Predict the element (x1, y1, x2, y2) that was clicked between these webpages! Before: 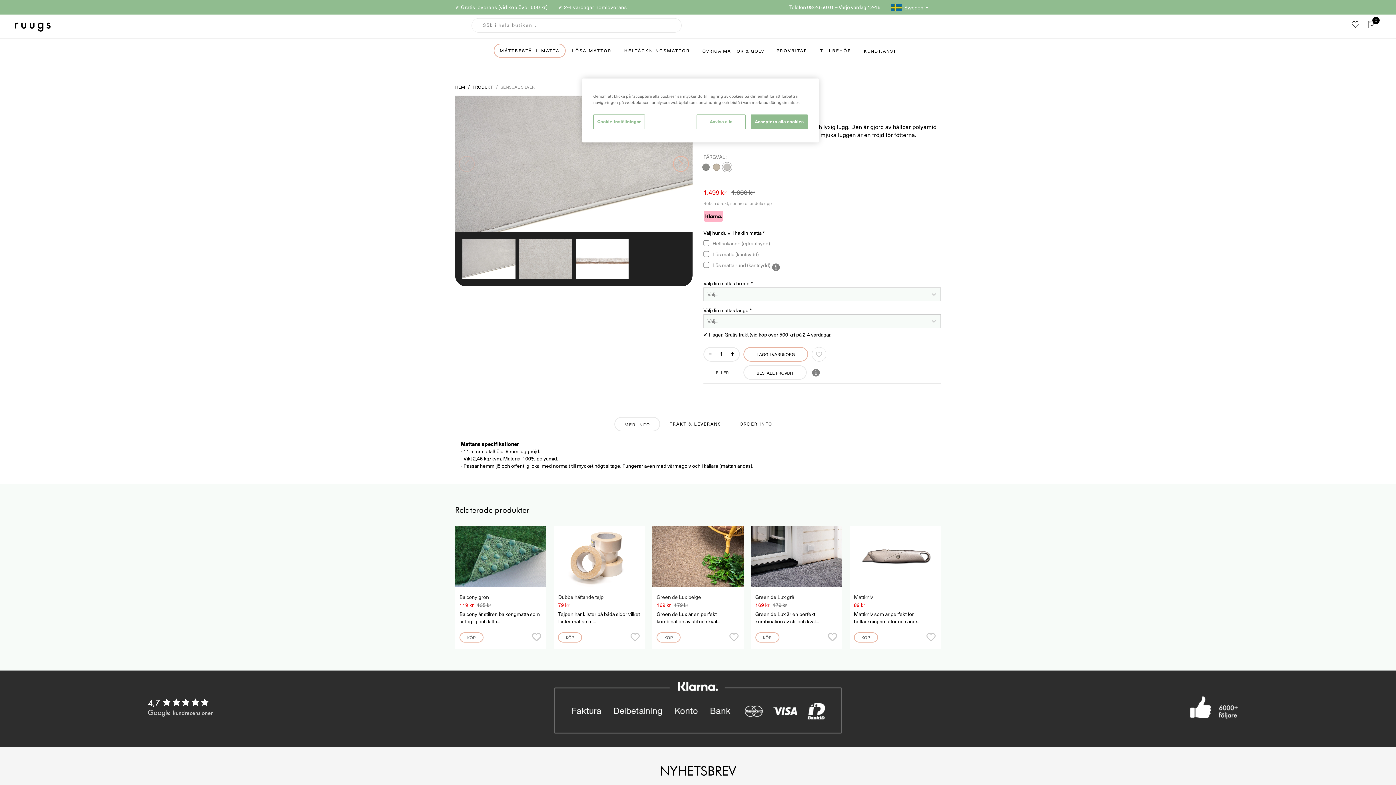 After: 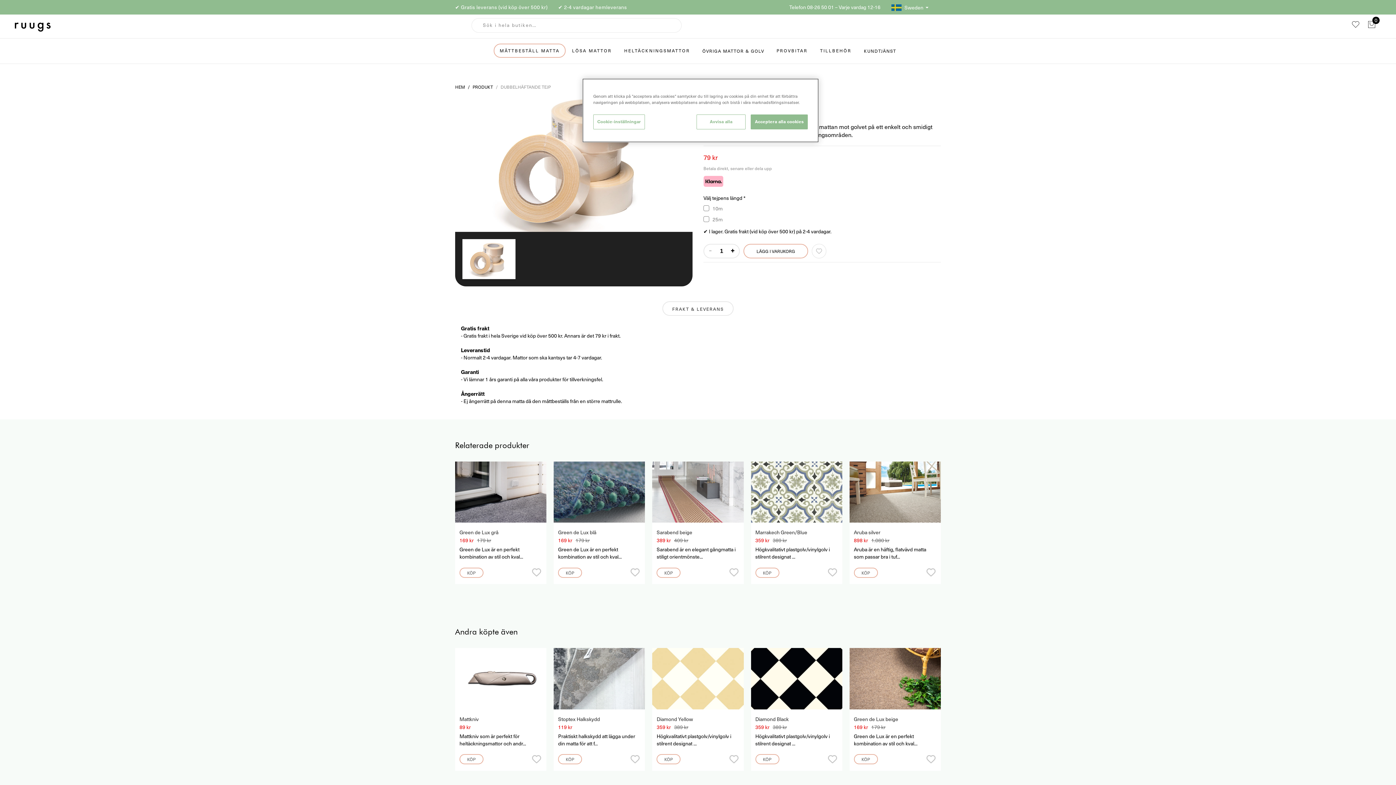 Action: bbox: (553, 526, 645, 587)